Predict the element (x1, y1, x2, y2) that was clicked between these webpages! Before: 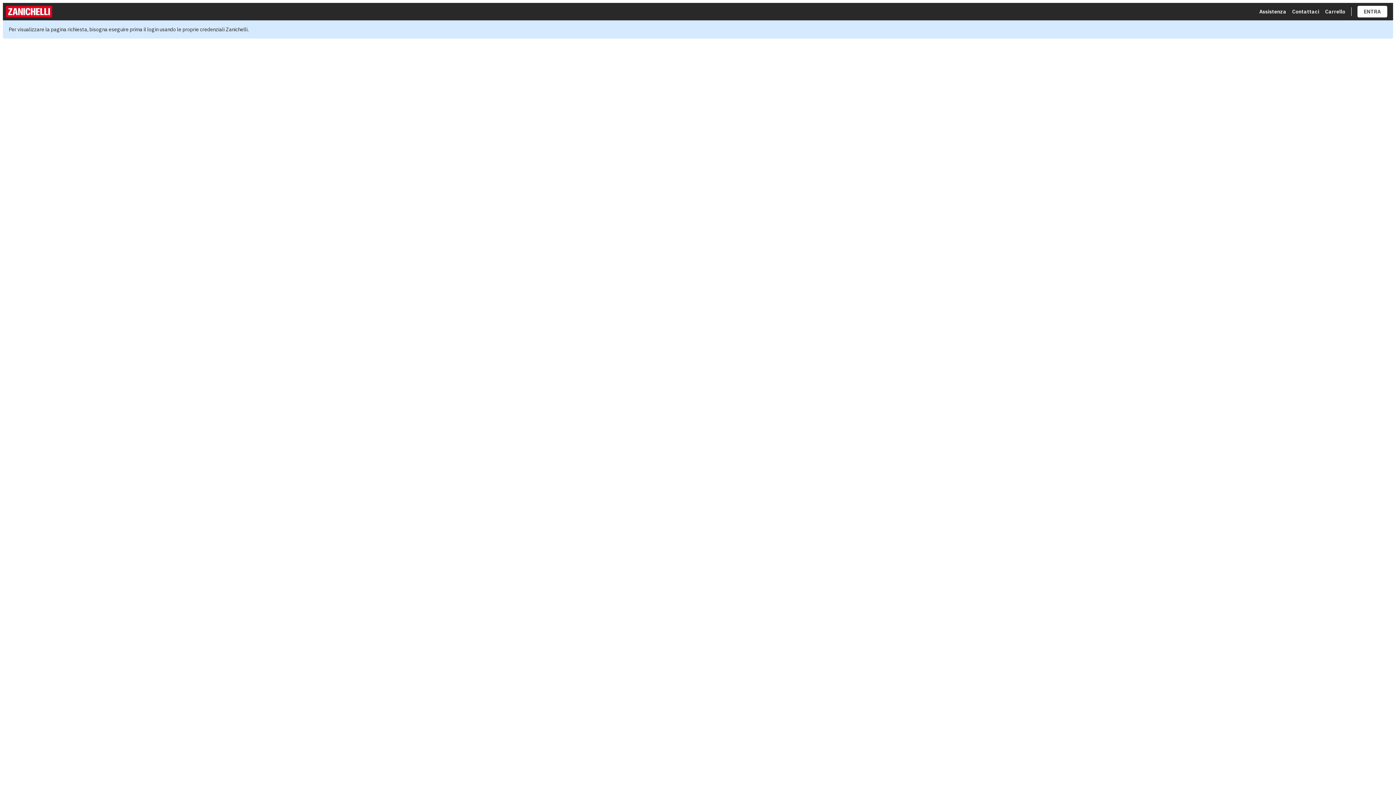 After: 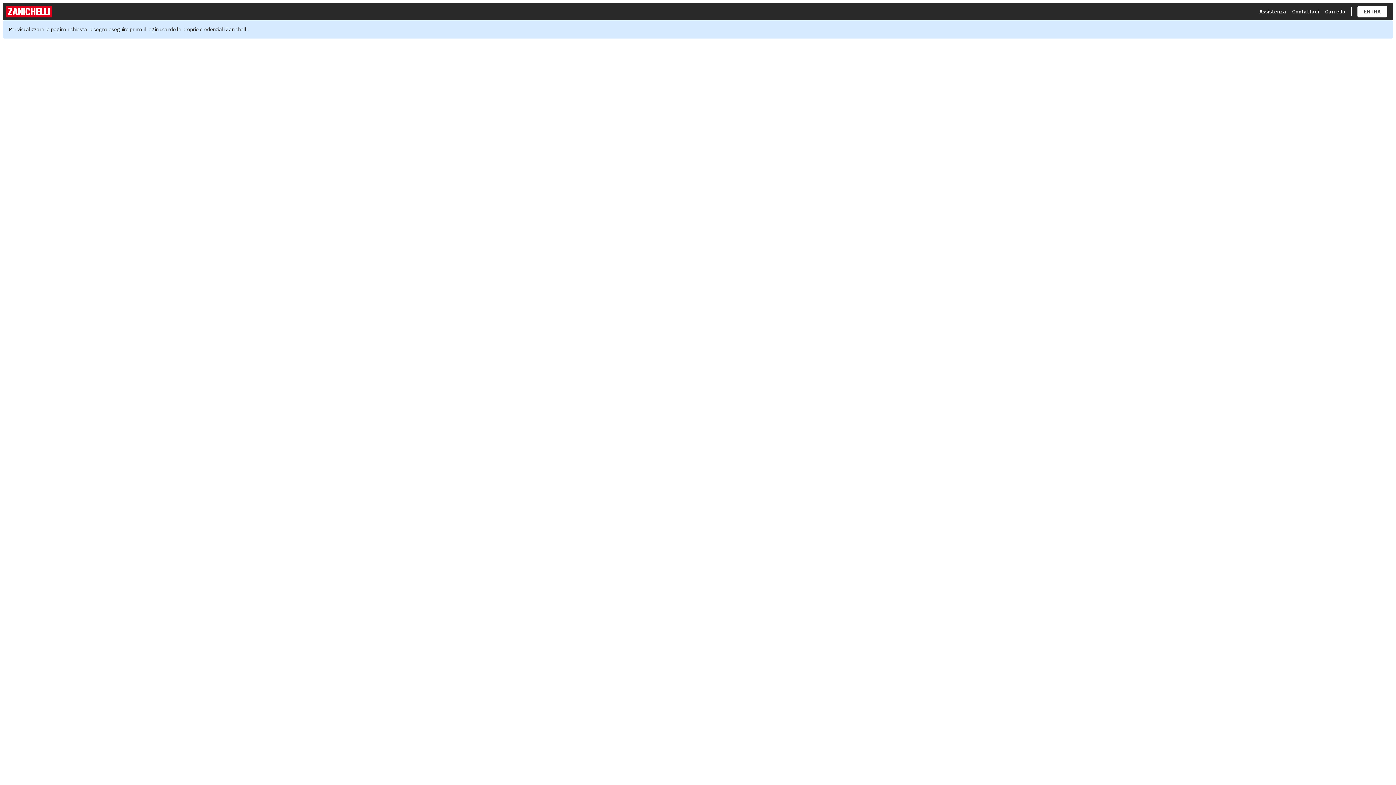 Action: label: ENTRA bbox: (1357, 5, 1387, 17)